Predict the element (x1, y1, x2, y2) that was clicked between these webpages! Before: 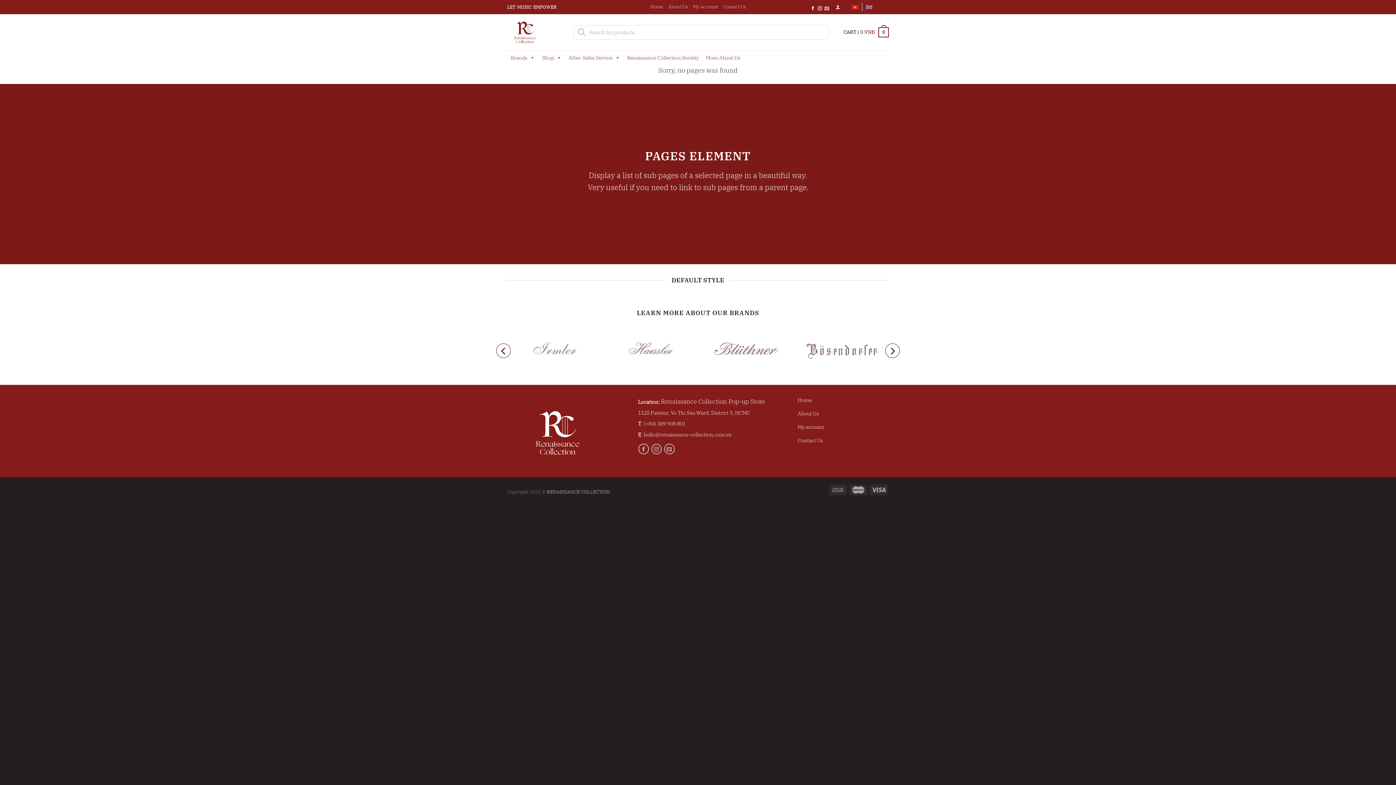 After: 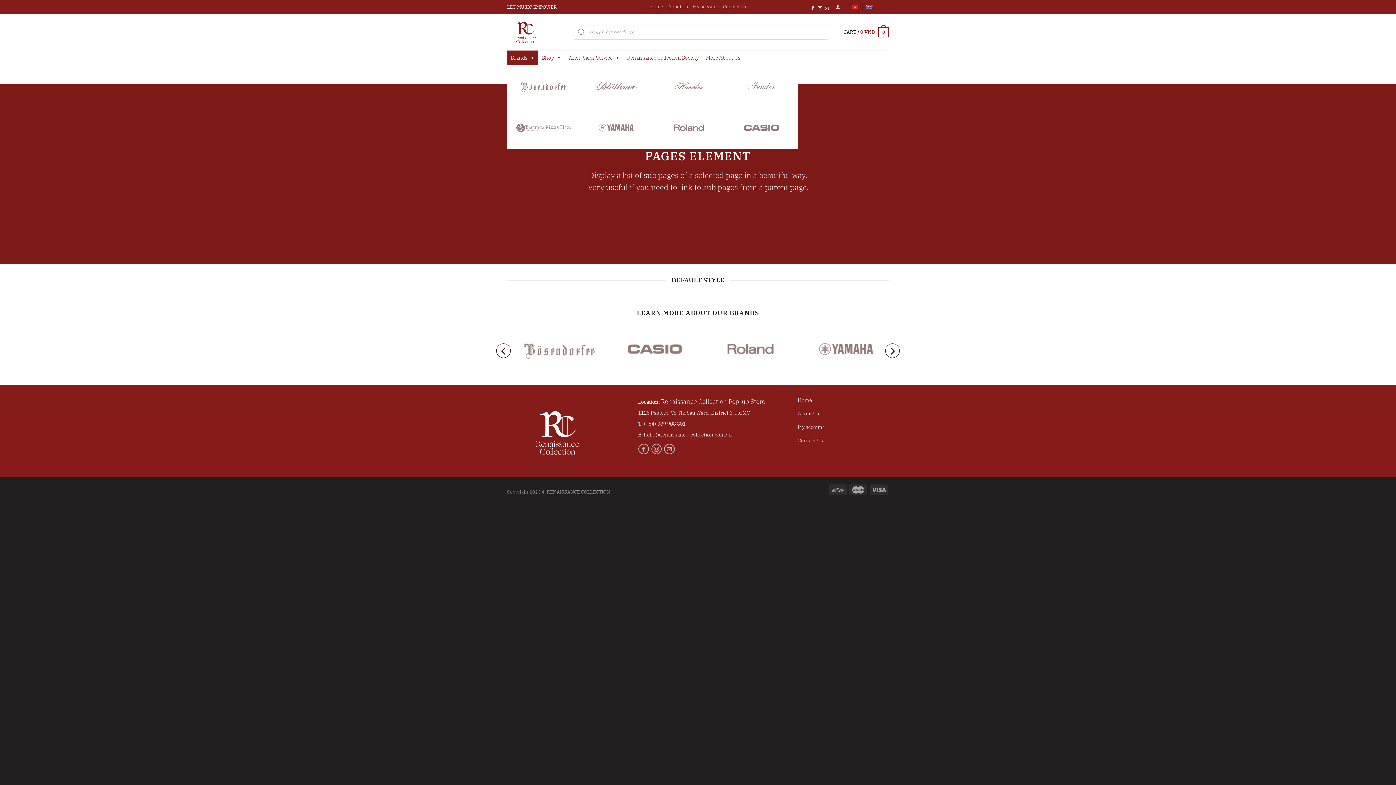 Action: label: Brands bbox: (507, 50, 538, 65)